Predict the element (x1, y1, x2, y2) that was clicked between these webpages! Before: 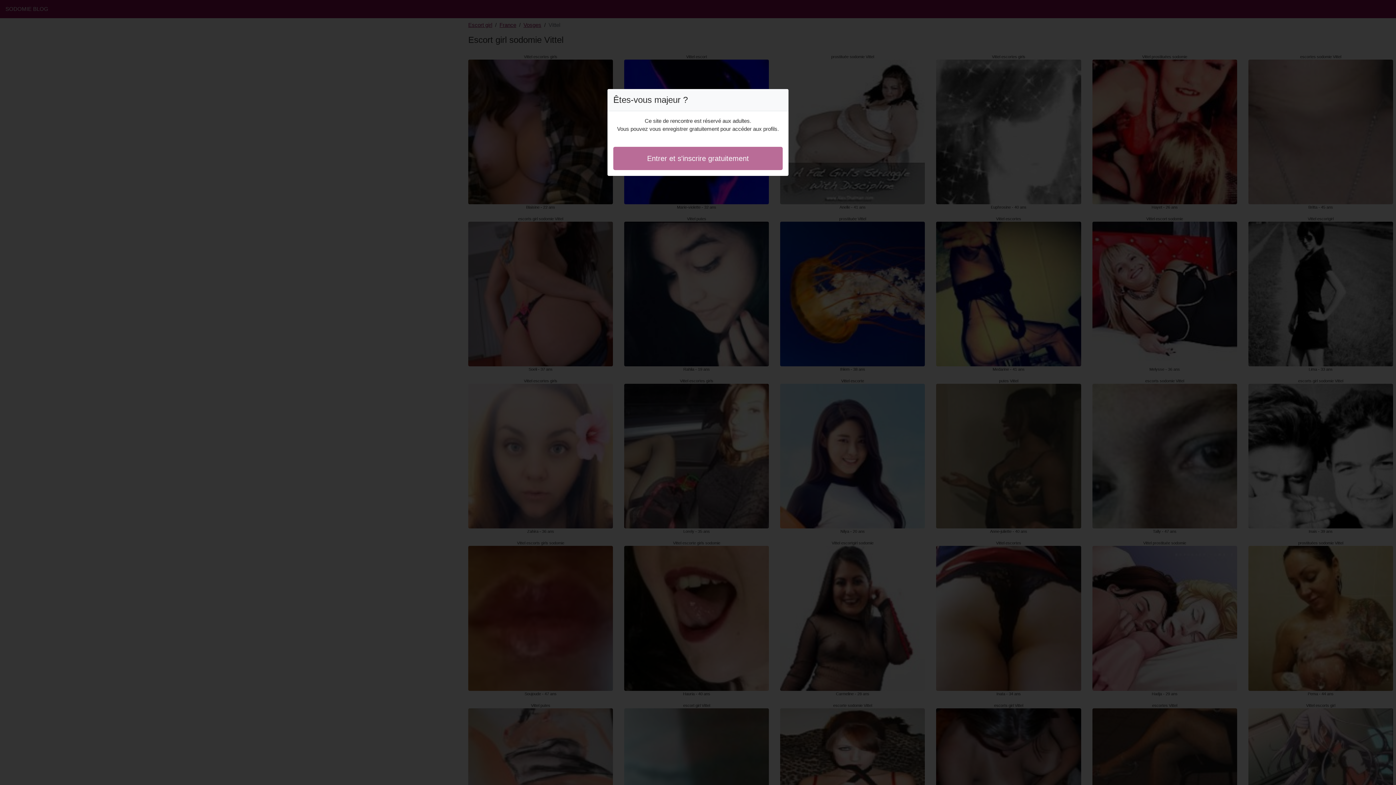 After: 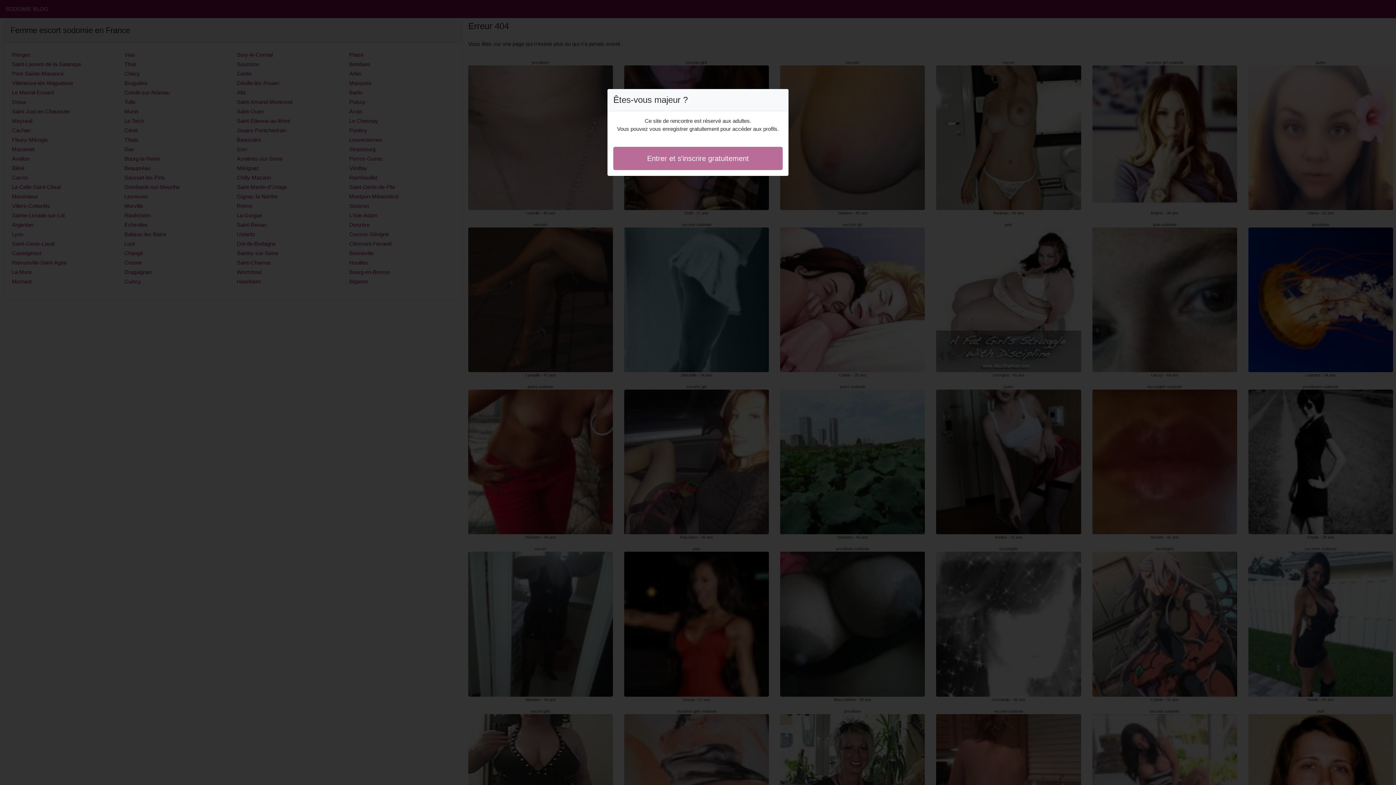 Action: bbox: (613, 146, 782, 170) label: Entrer et s'inscrire gratuitement